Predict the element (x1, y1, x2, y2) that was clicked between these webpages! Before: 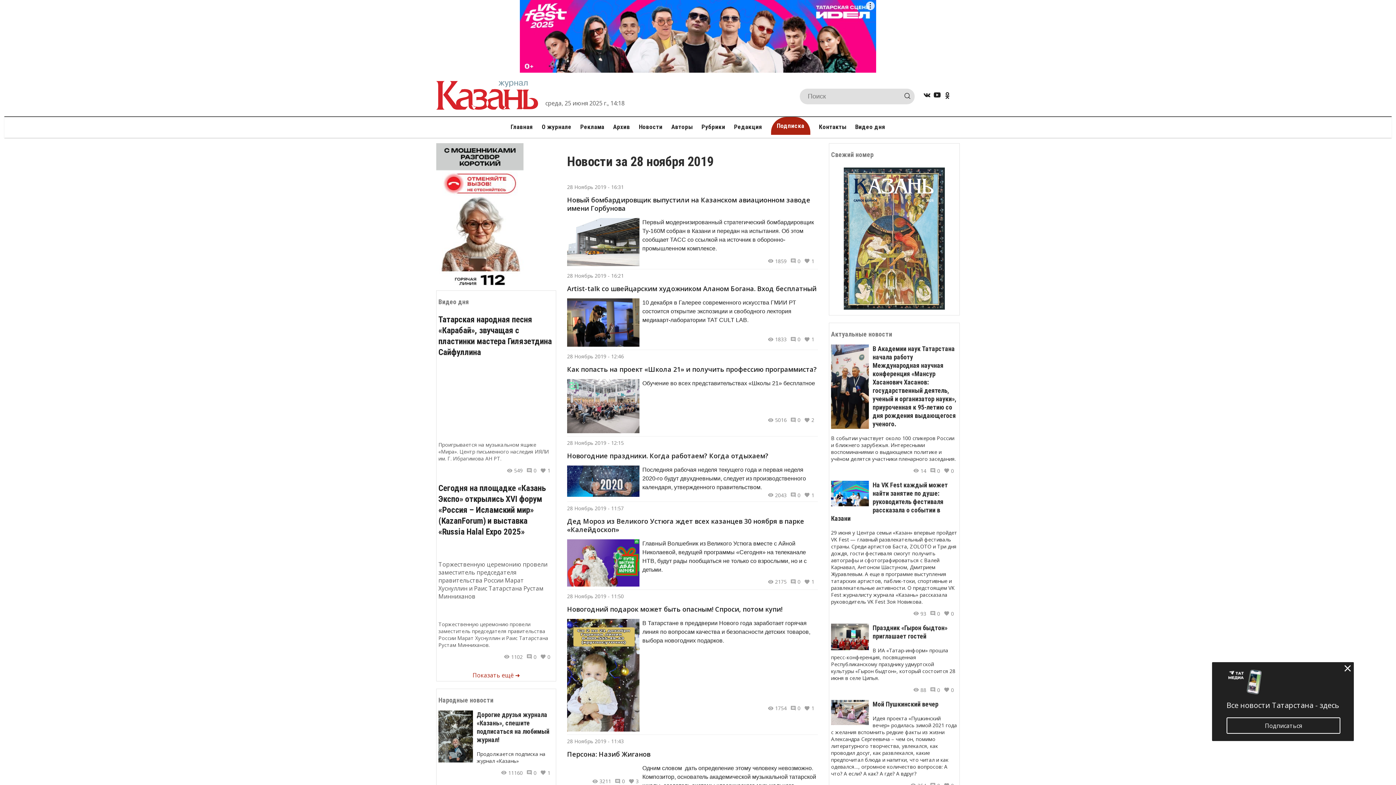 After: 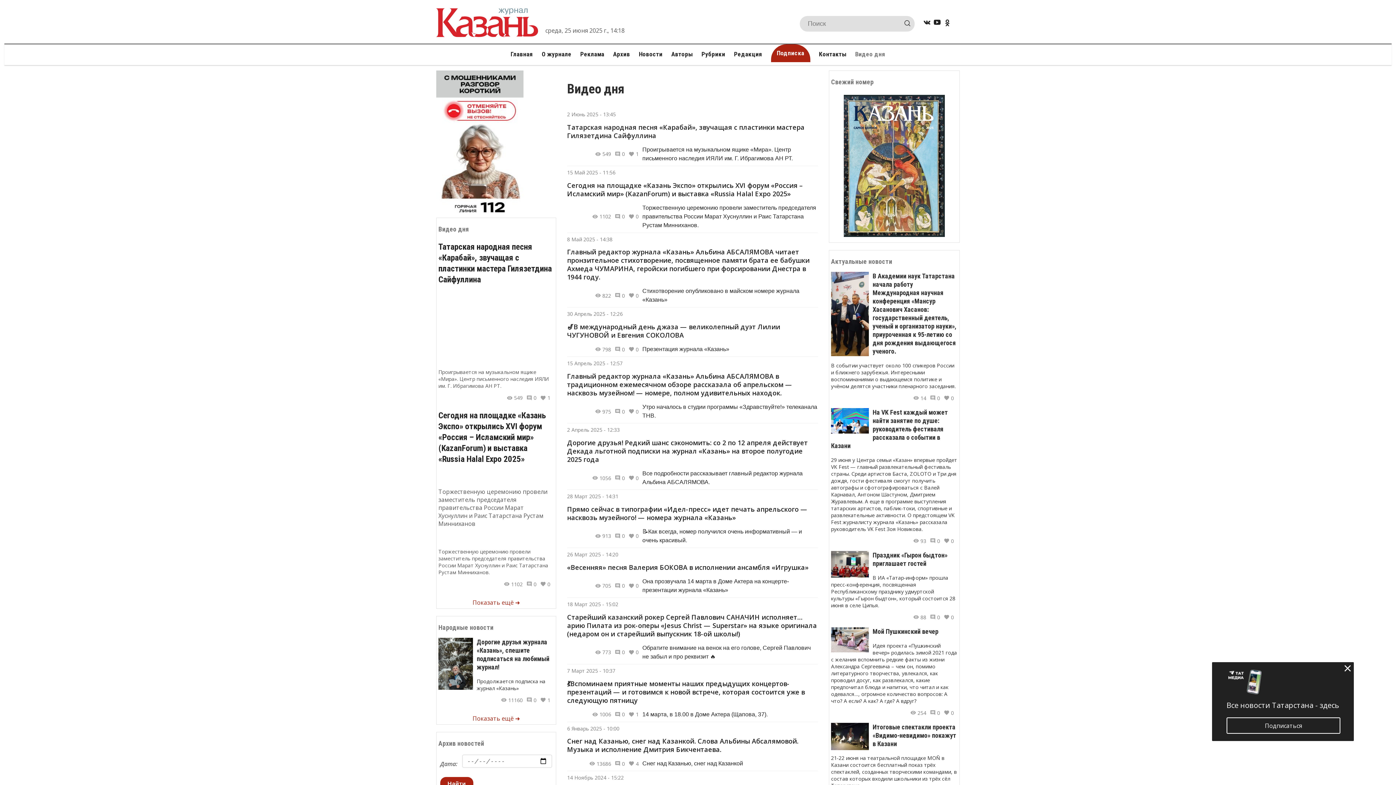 Action: label: Видео дня bbox: (855, 123, 885, 130)